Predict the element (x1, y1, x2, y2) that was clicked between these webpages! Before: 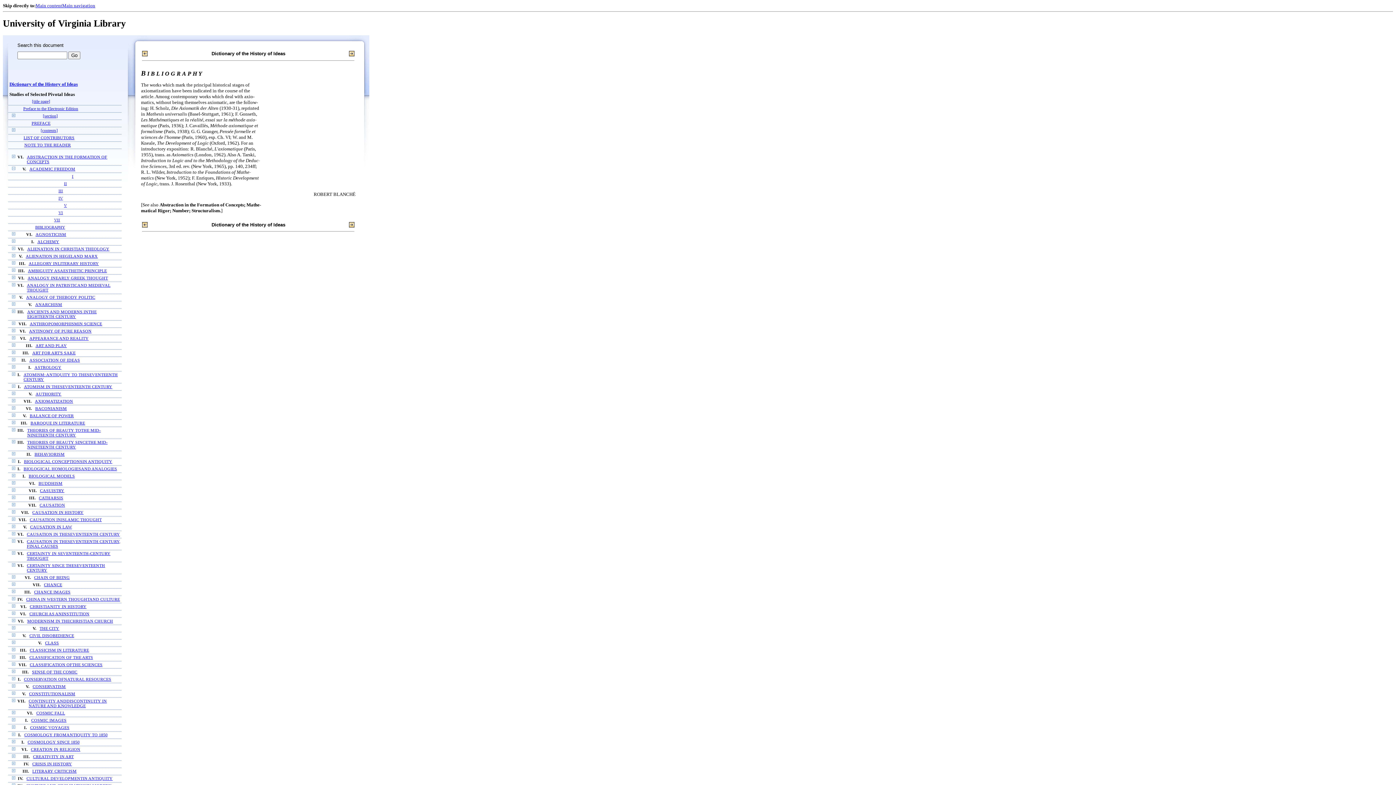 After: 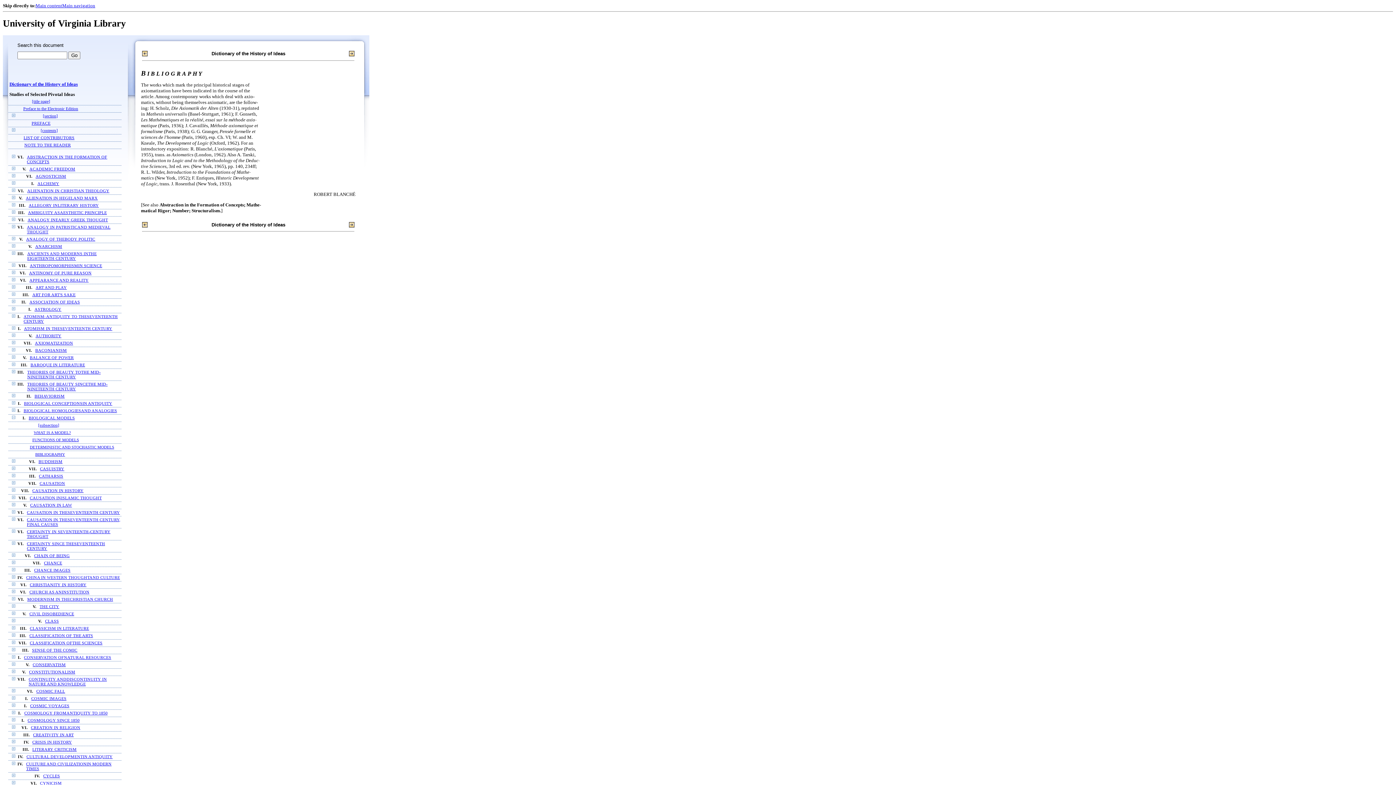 Action: bbox: (12, 473, 15, 478)